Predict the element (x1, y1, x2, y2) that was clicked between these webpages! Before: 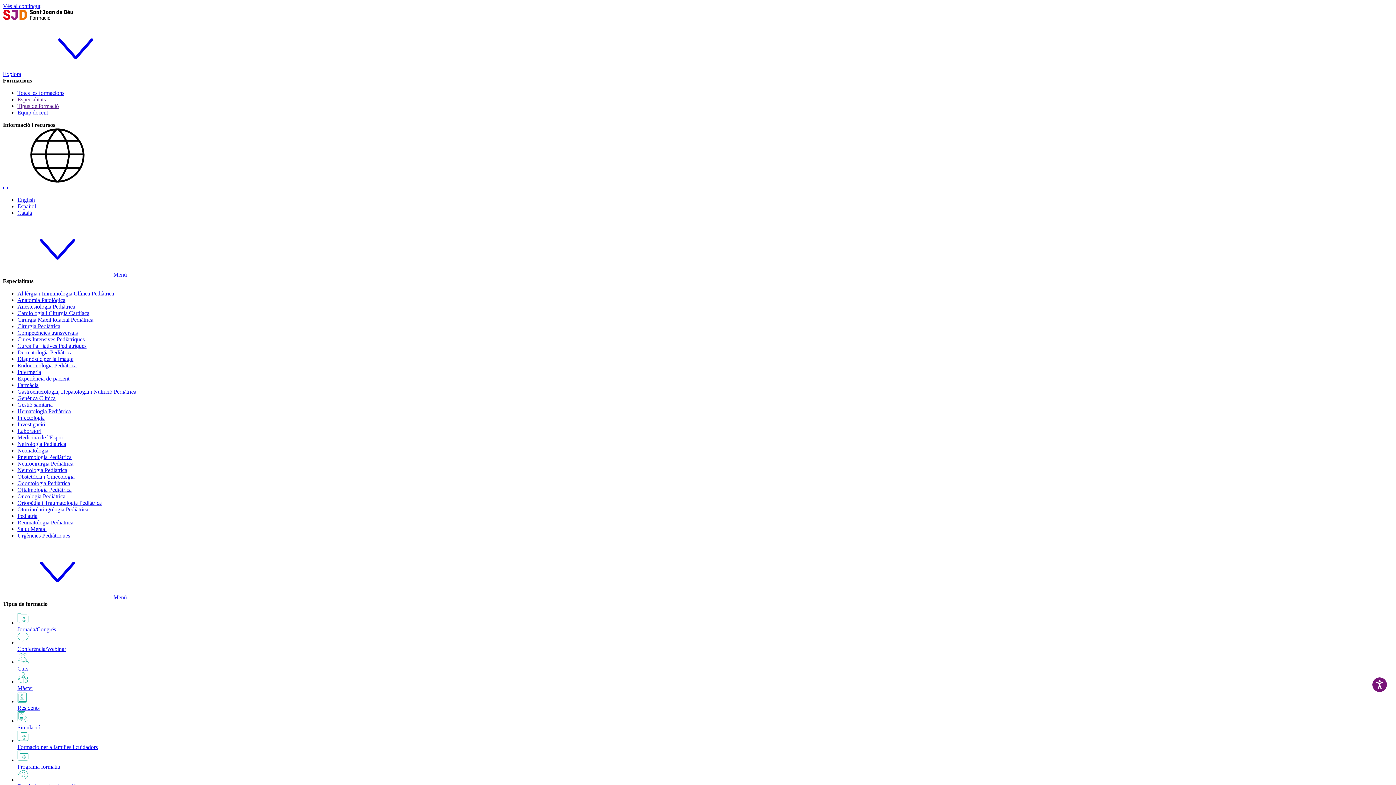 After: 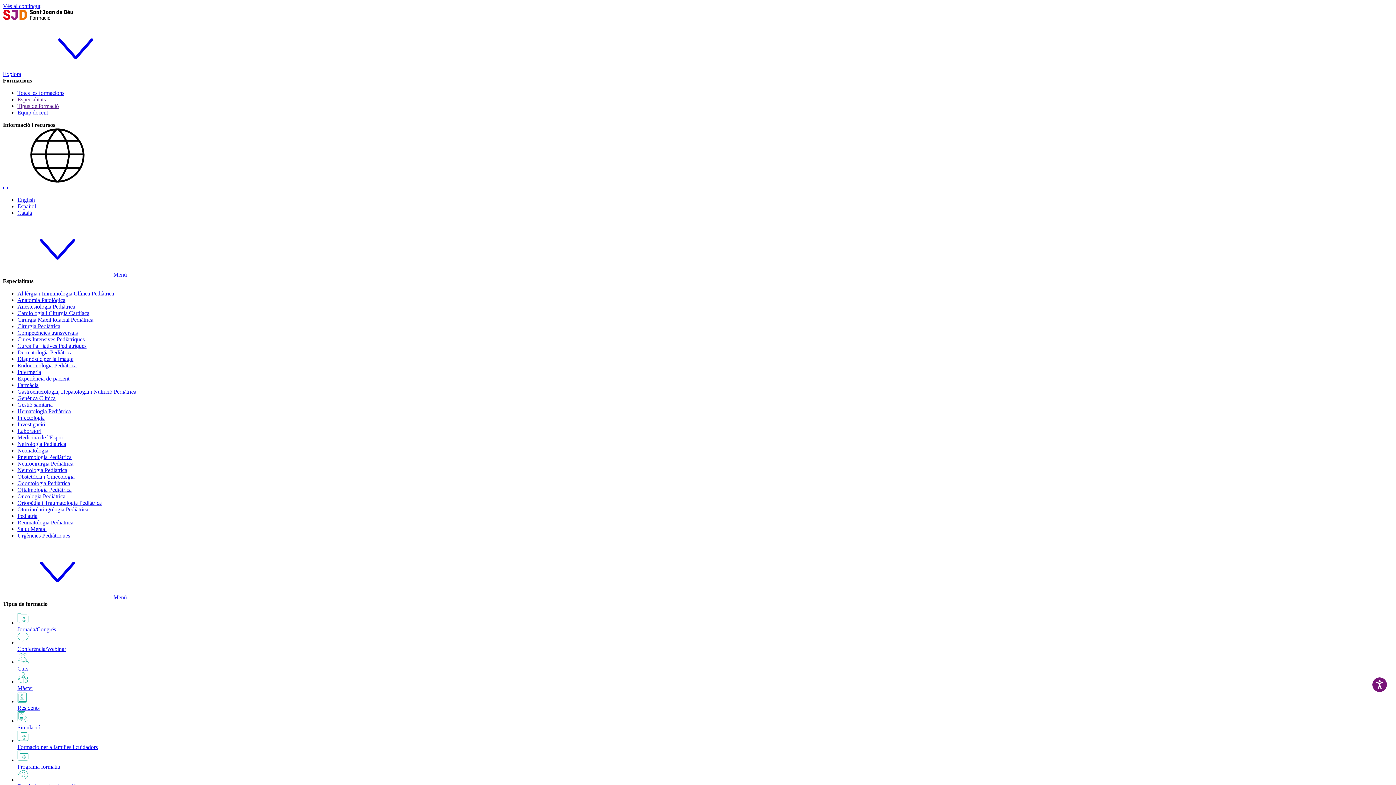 Action: bbox: (17, 447, 48, 453) label: Neonatologia